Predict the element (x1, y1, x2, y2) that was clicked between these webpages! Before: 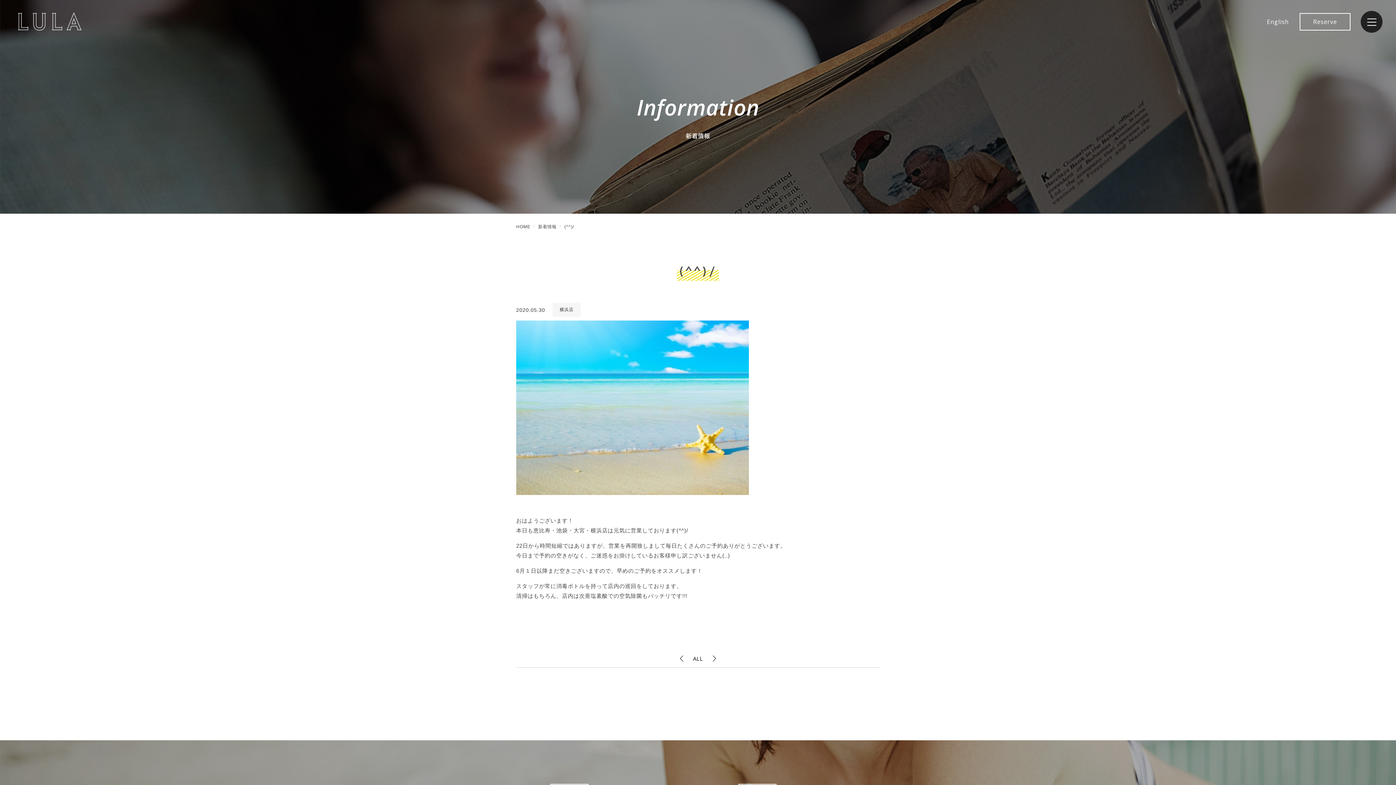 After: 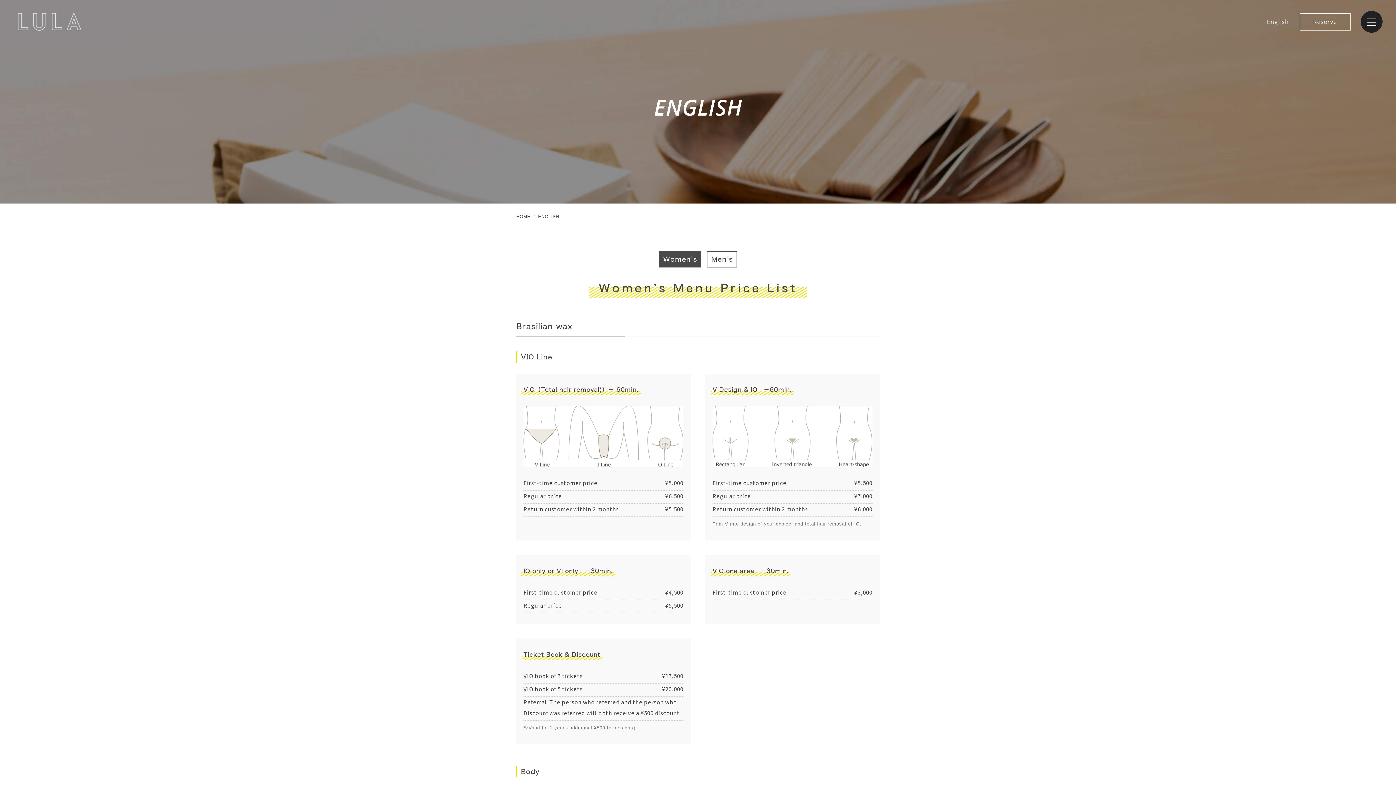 Action: bbox: (1267, 17, 1289, 25) label: English